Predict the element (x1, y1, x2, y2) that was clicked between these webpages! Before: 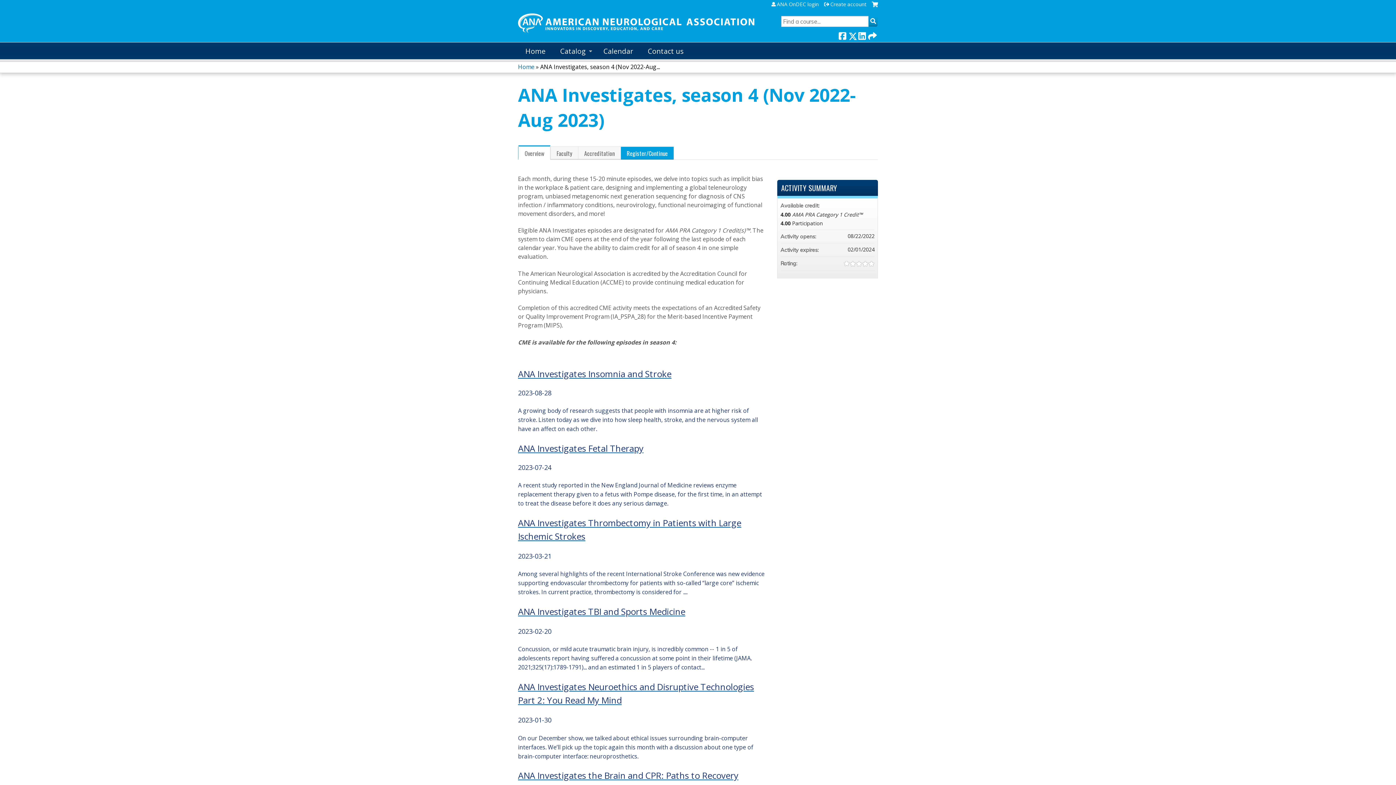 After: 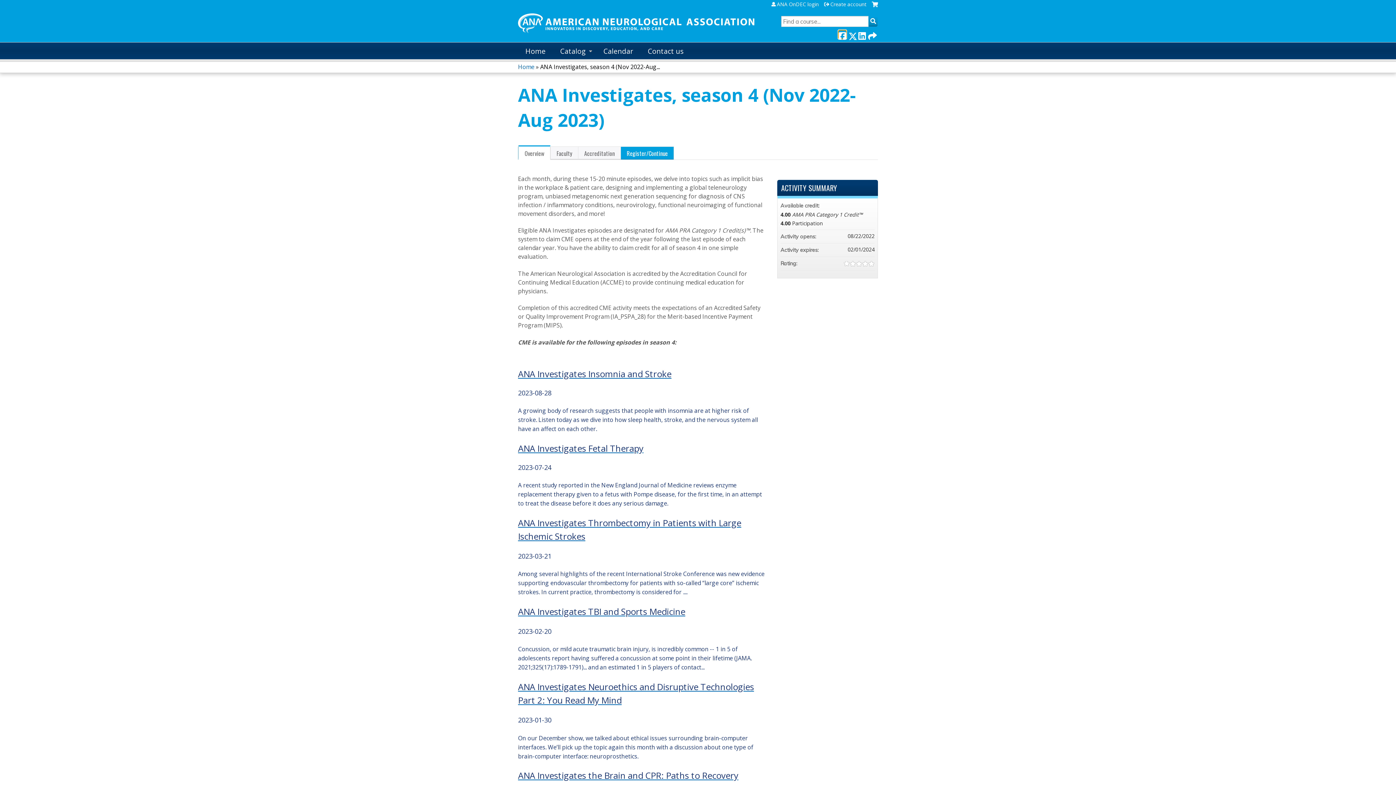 Action: bbox: (838, 30, 846, 38) label:  Facebook